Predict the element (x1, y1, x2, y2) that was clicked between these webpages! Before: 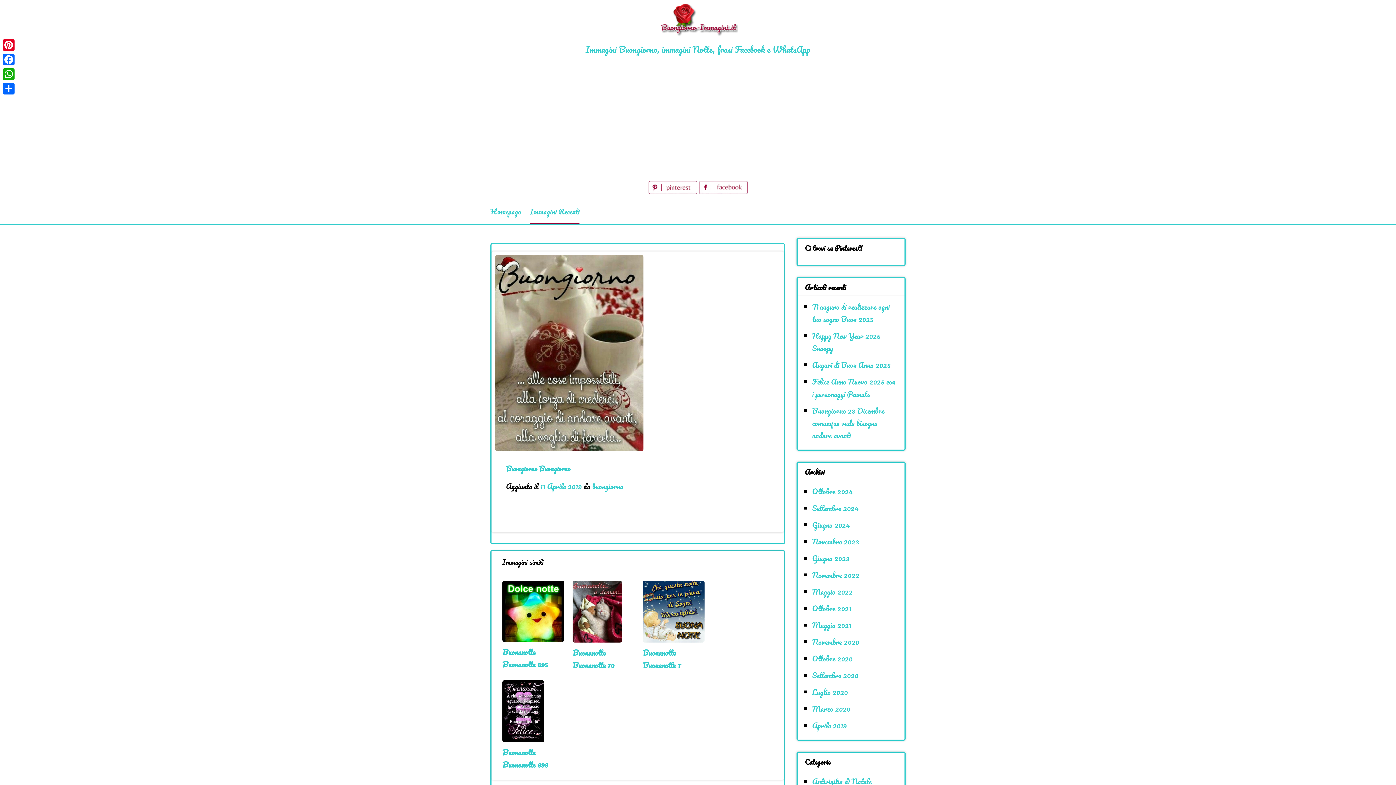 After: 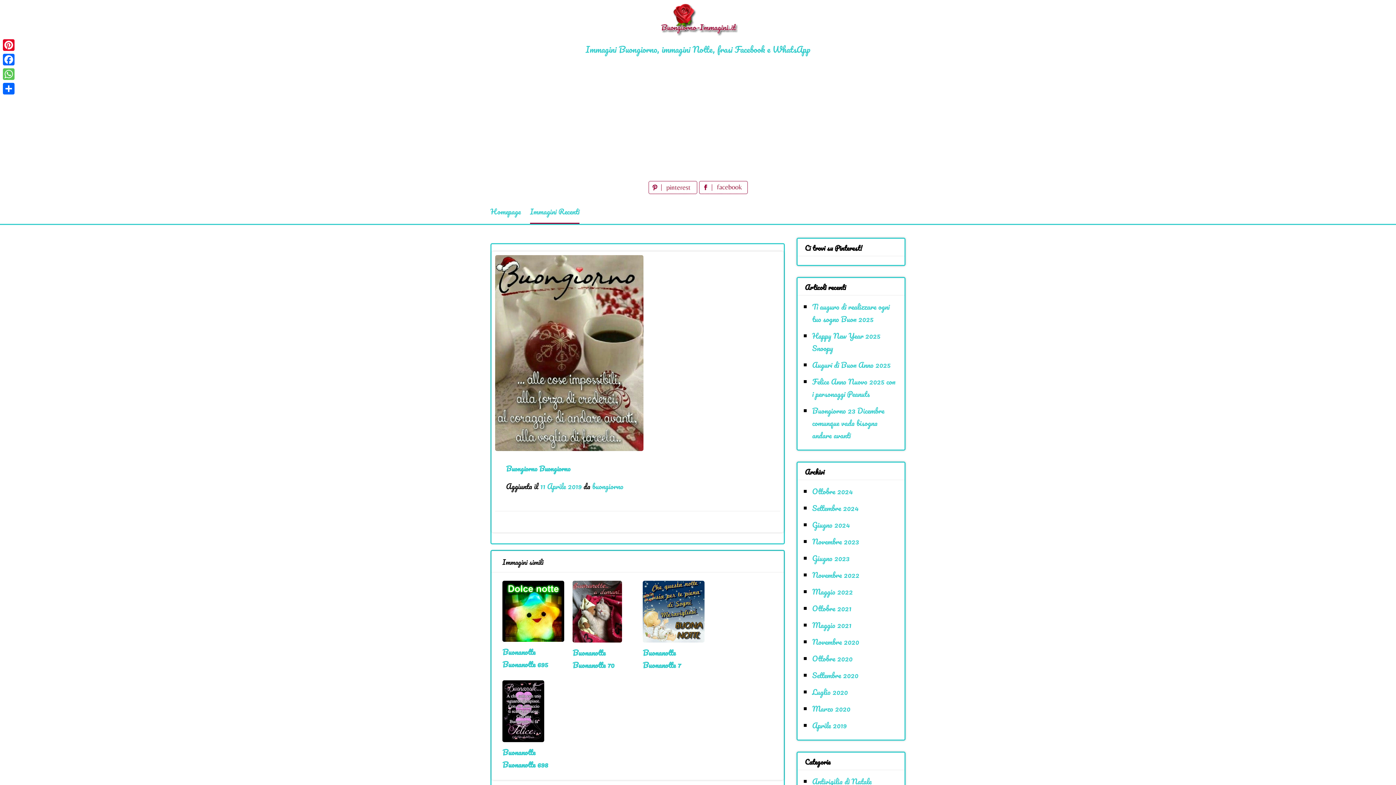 Action: label: WhatsApp bbox: (1, 66, 16, 81)